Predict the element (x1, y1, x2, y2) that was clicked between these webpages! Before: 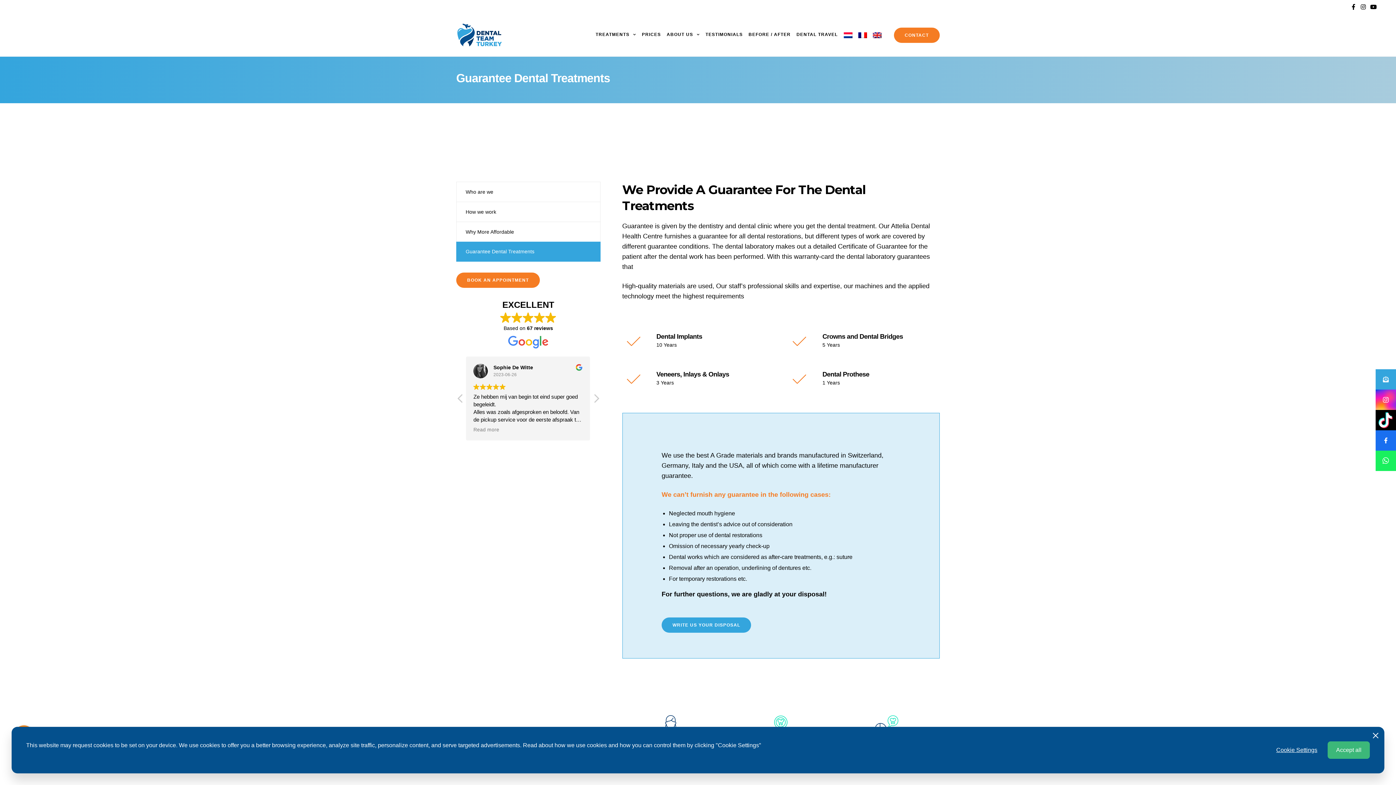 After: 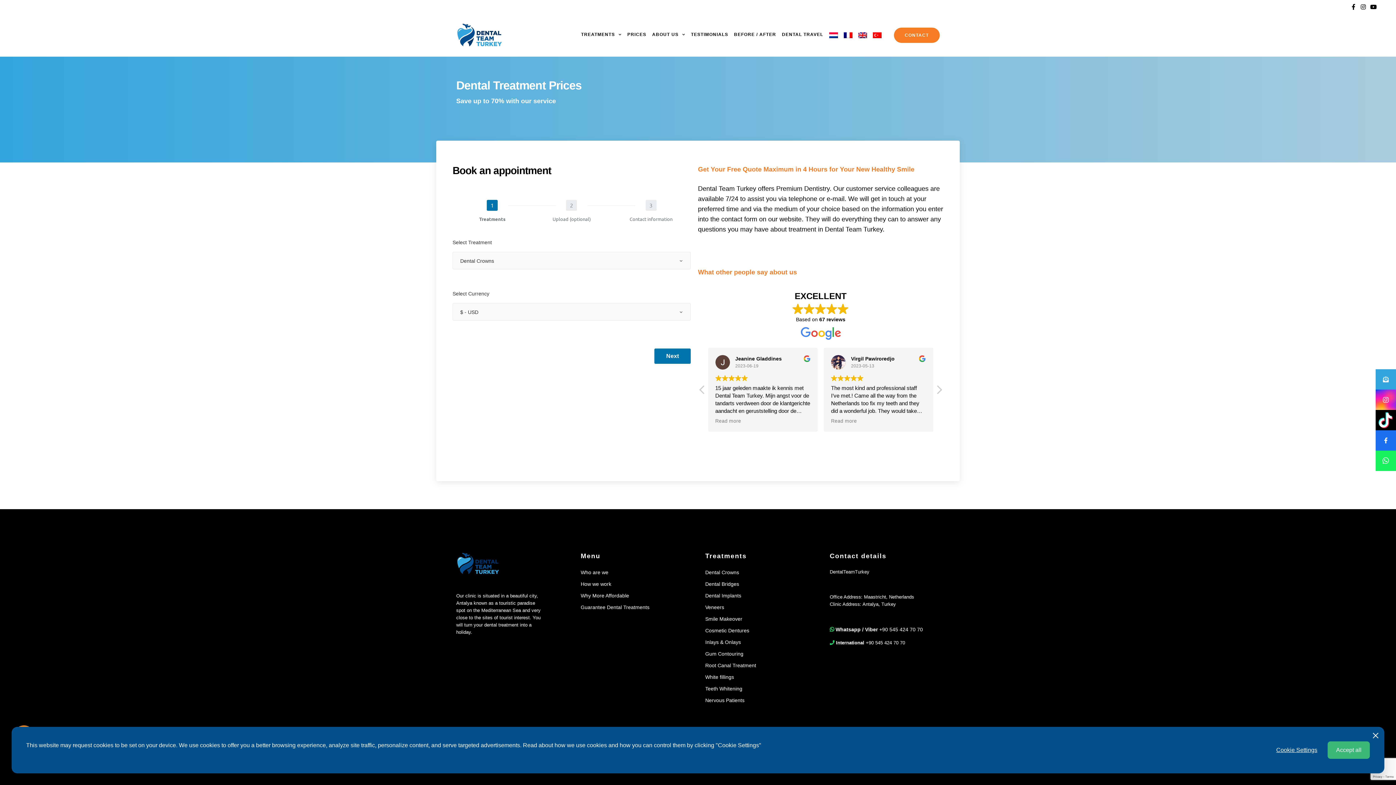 Action: bbox: (642, 25, 661, 45) label: PRICES